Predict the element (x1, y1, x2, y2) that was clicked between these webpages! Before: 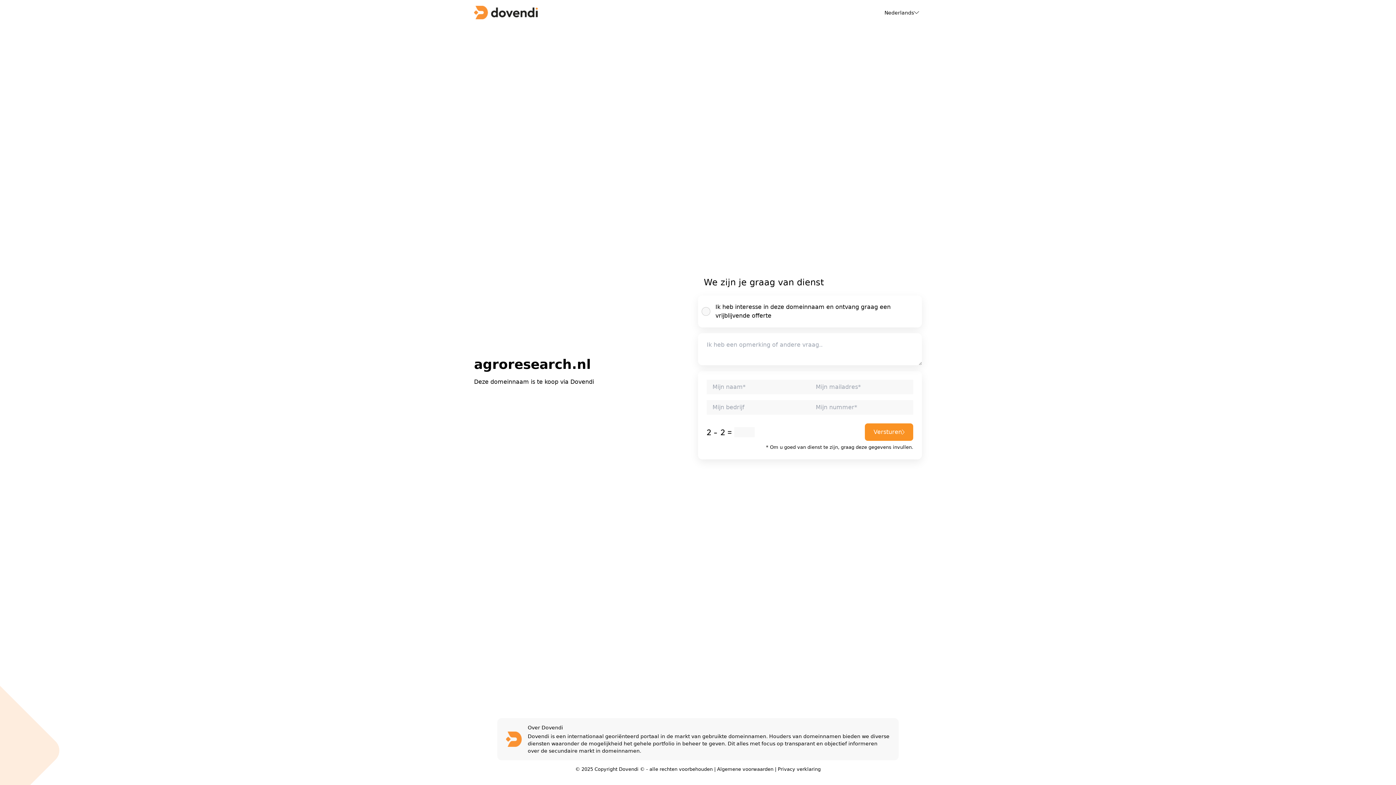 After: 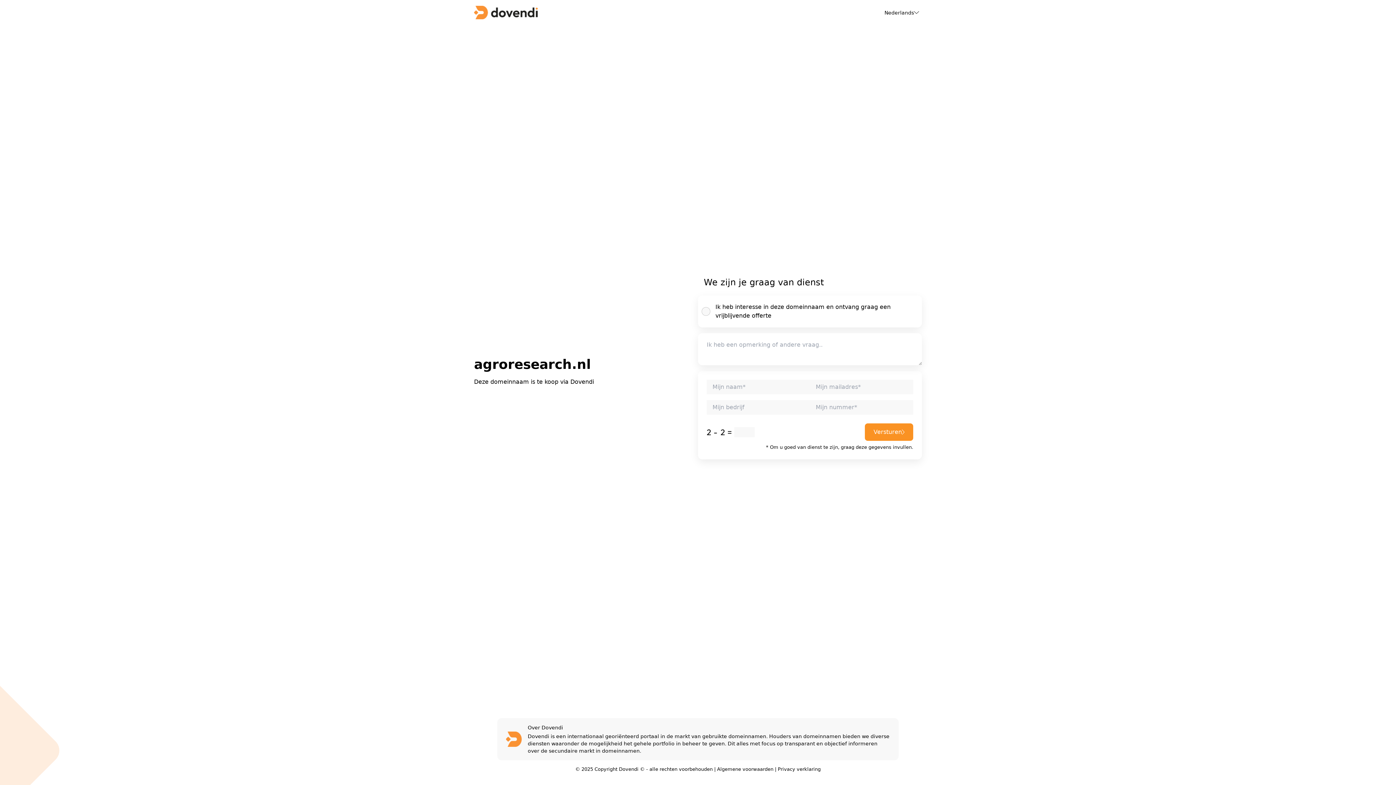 Action: bbox: (778, 766, 820, 772) label: Privacy verklaring